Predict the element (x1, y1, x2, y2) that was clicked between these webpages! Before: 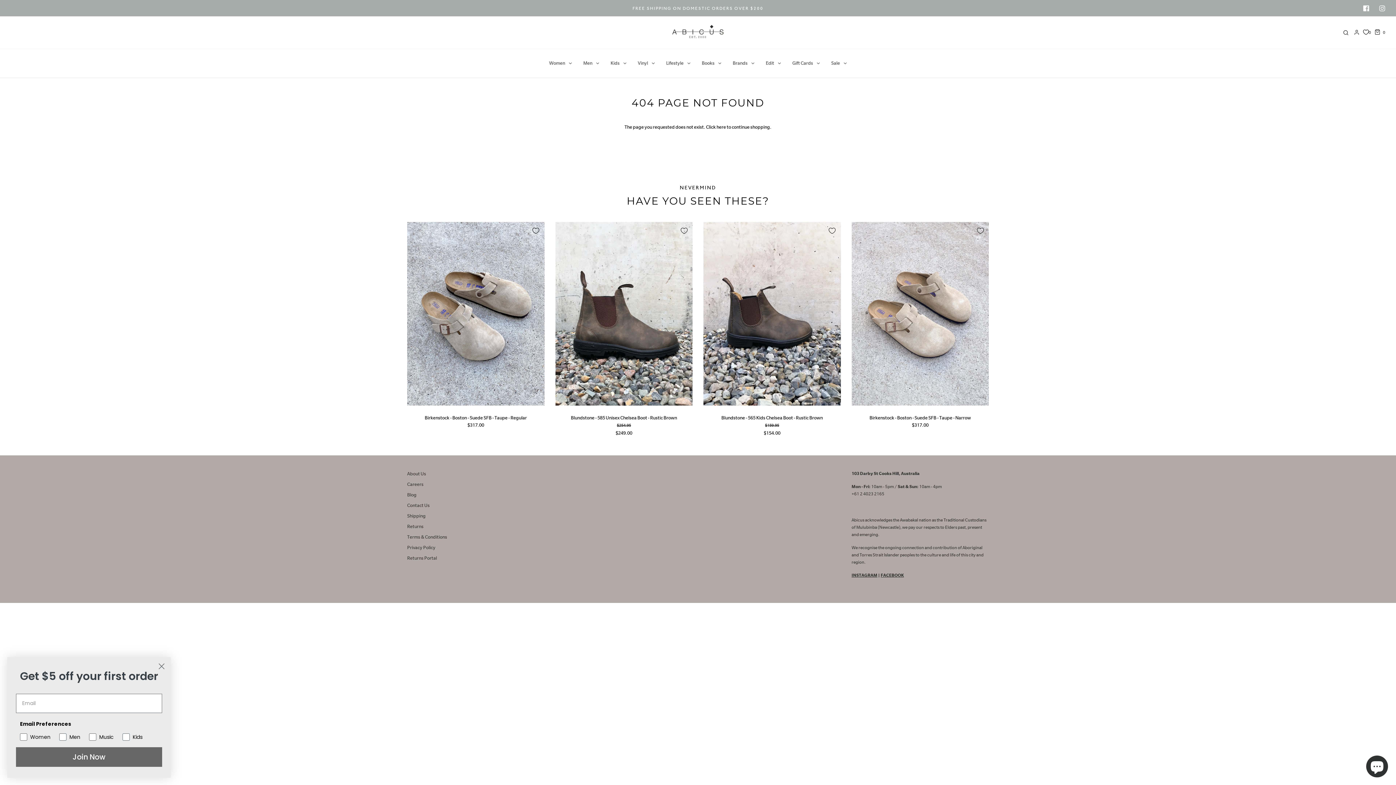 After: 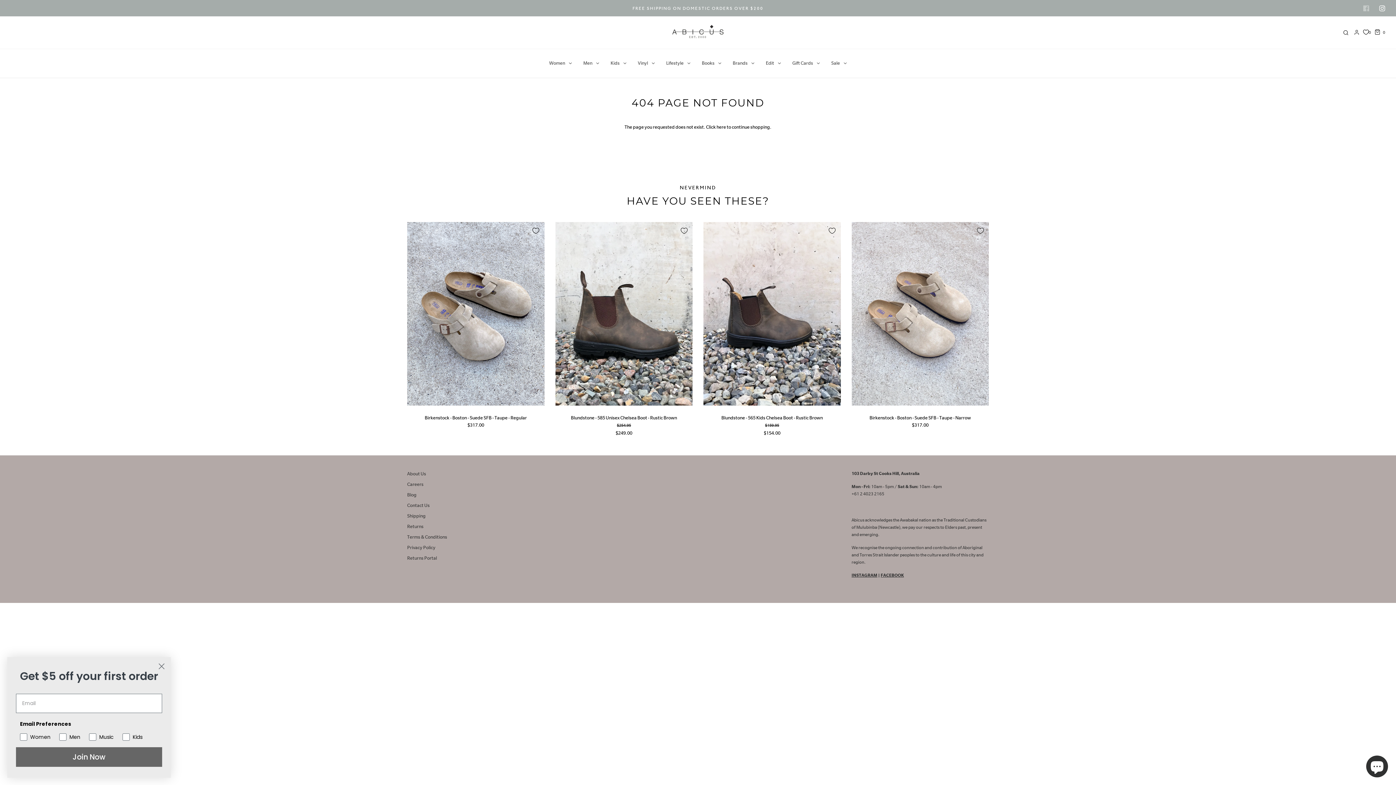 Action: bbox: (1358, 0, 1374, 16)